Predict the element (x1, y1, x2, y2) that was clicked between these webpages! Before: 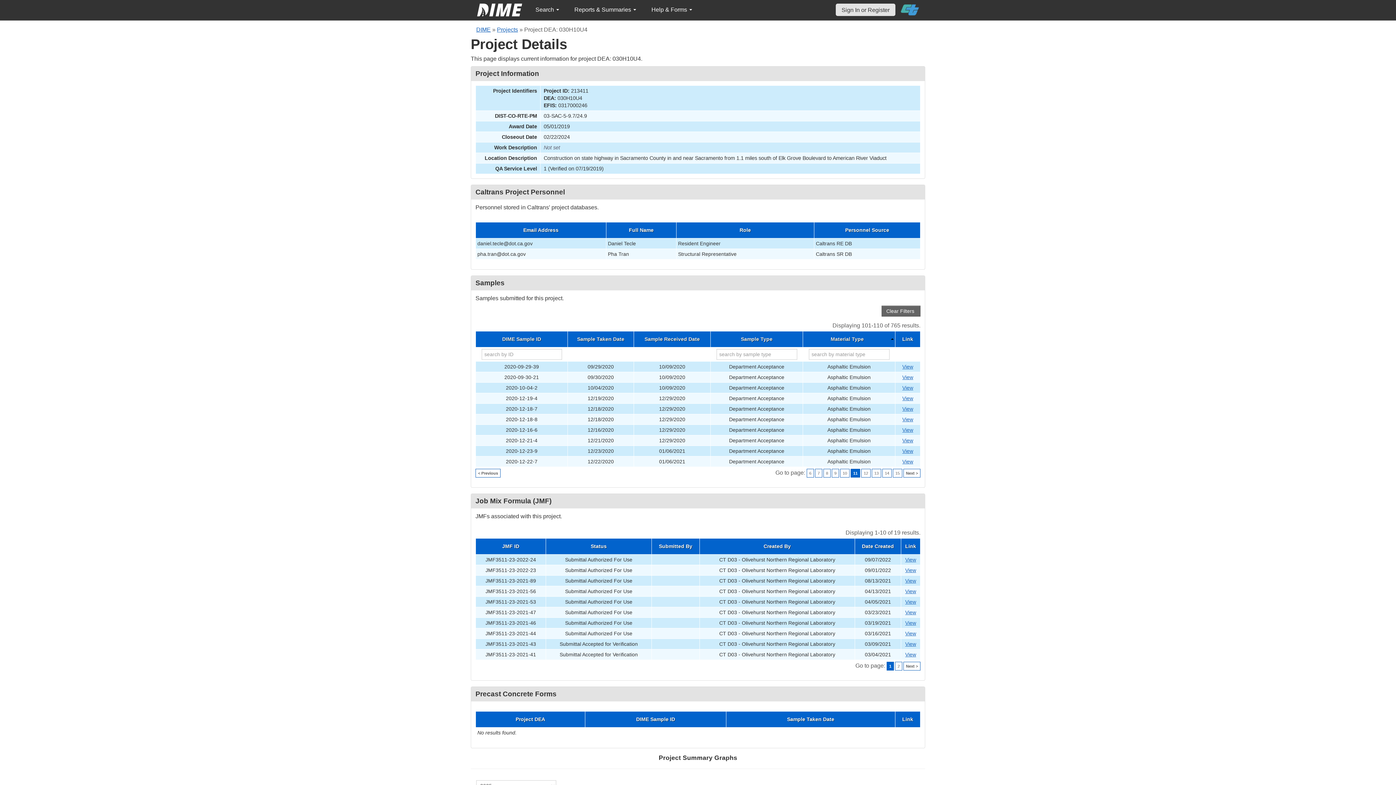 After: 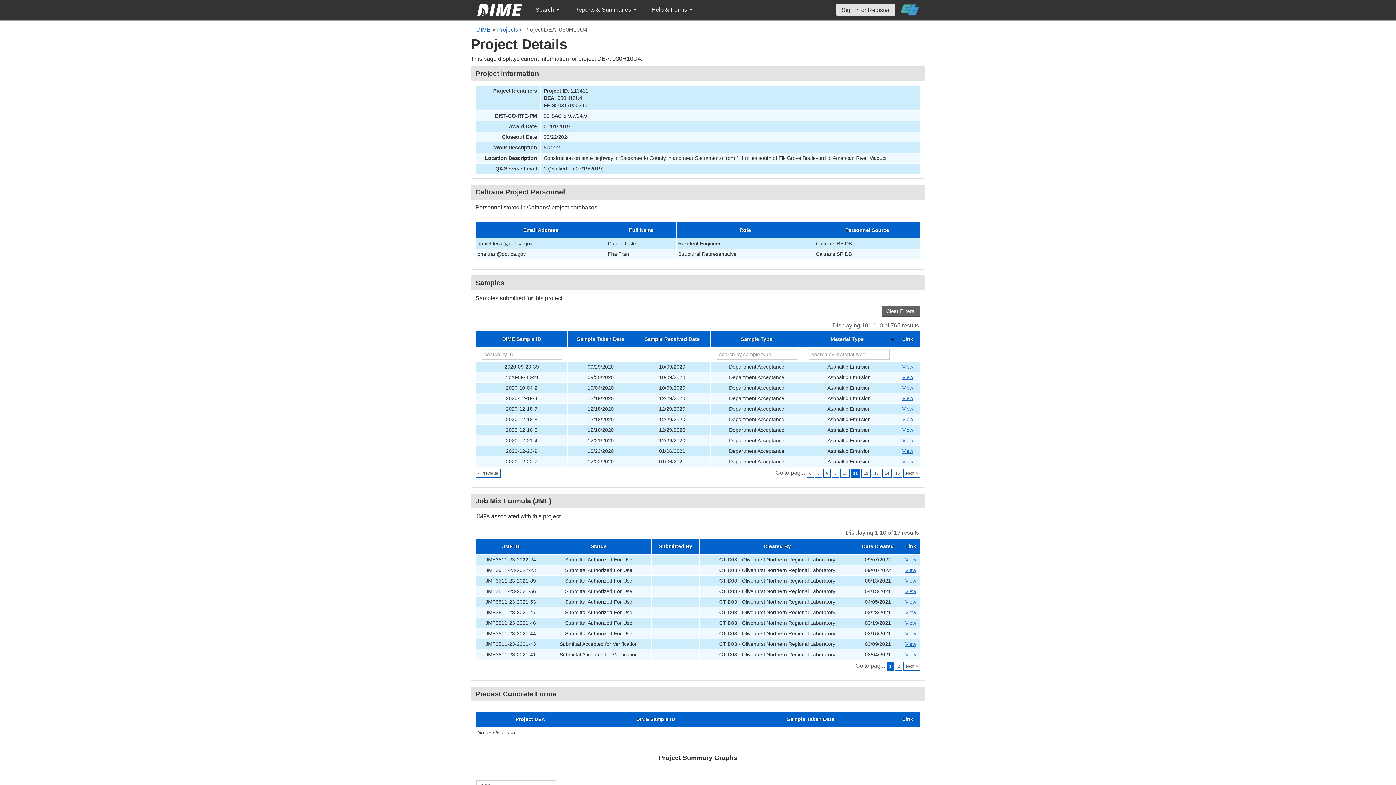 Action: bbox: (901, 0, 919, 19)